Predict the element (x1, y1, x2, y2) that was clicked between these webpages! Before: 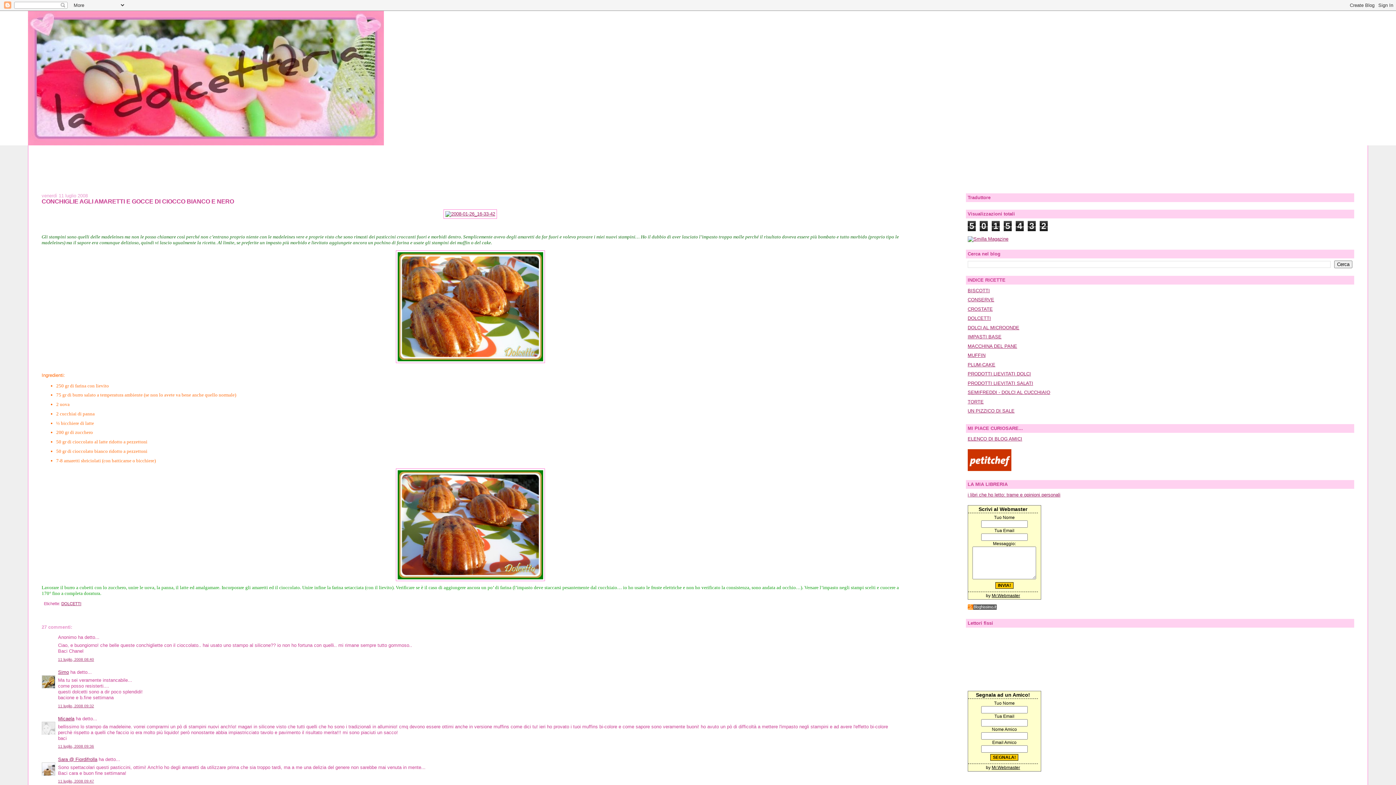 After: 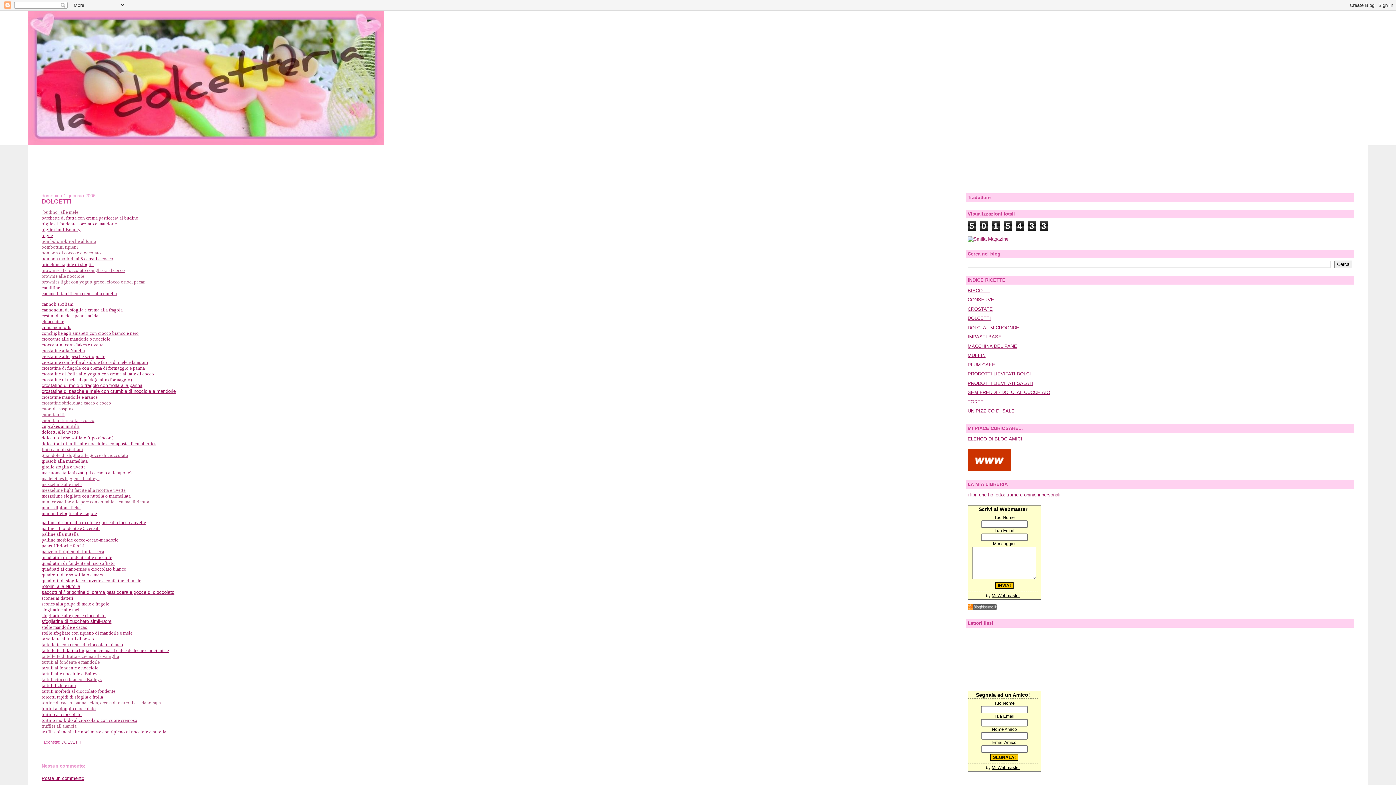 Action: bbox: (967, 315, 991, 321) label: DOLCETTI